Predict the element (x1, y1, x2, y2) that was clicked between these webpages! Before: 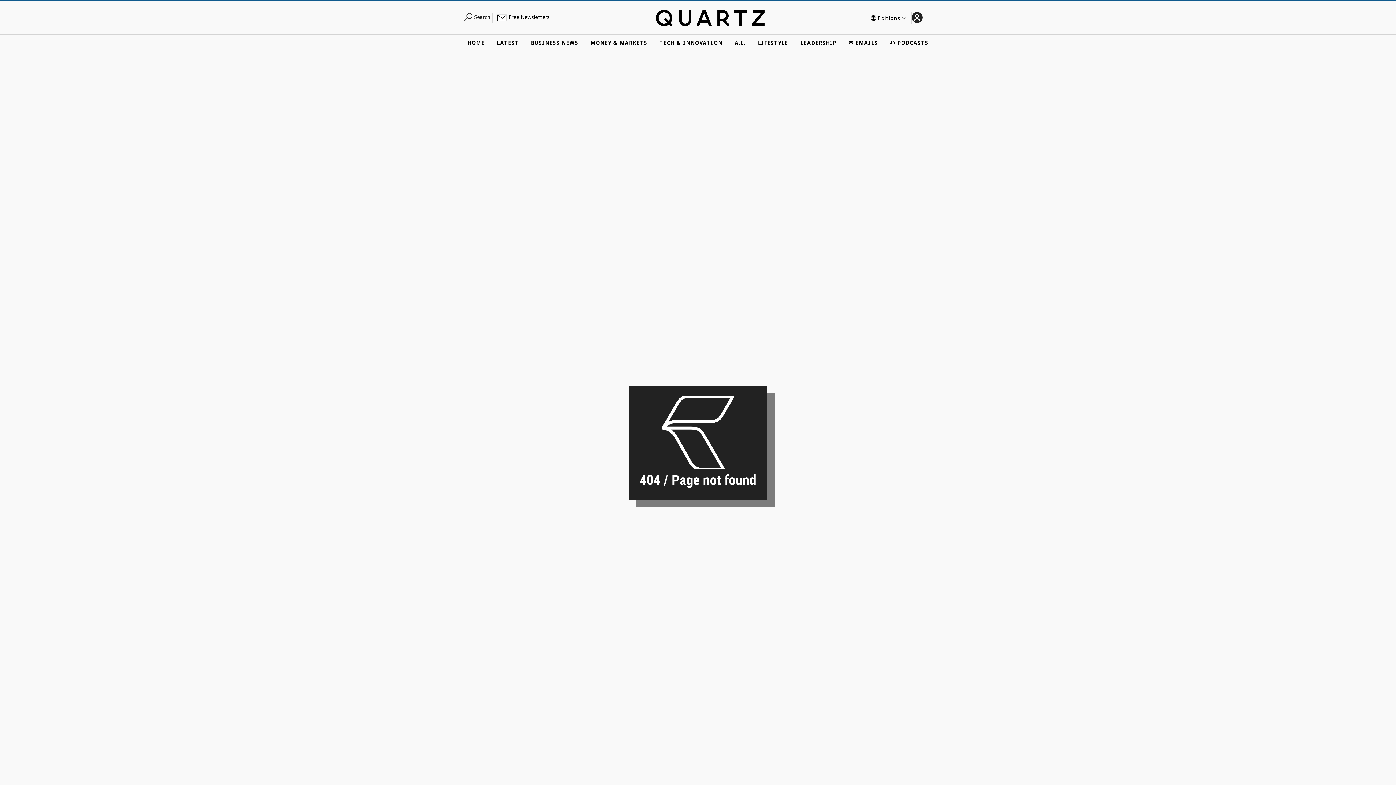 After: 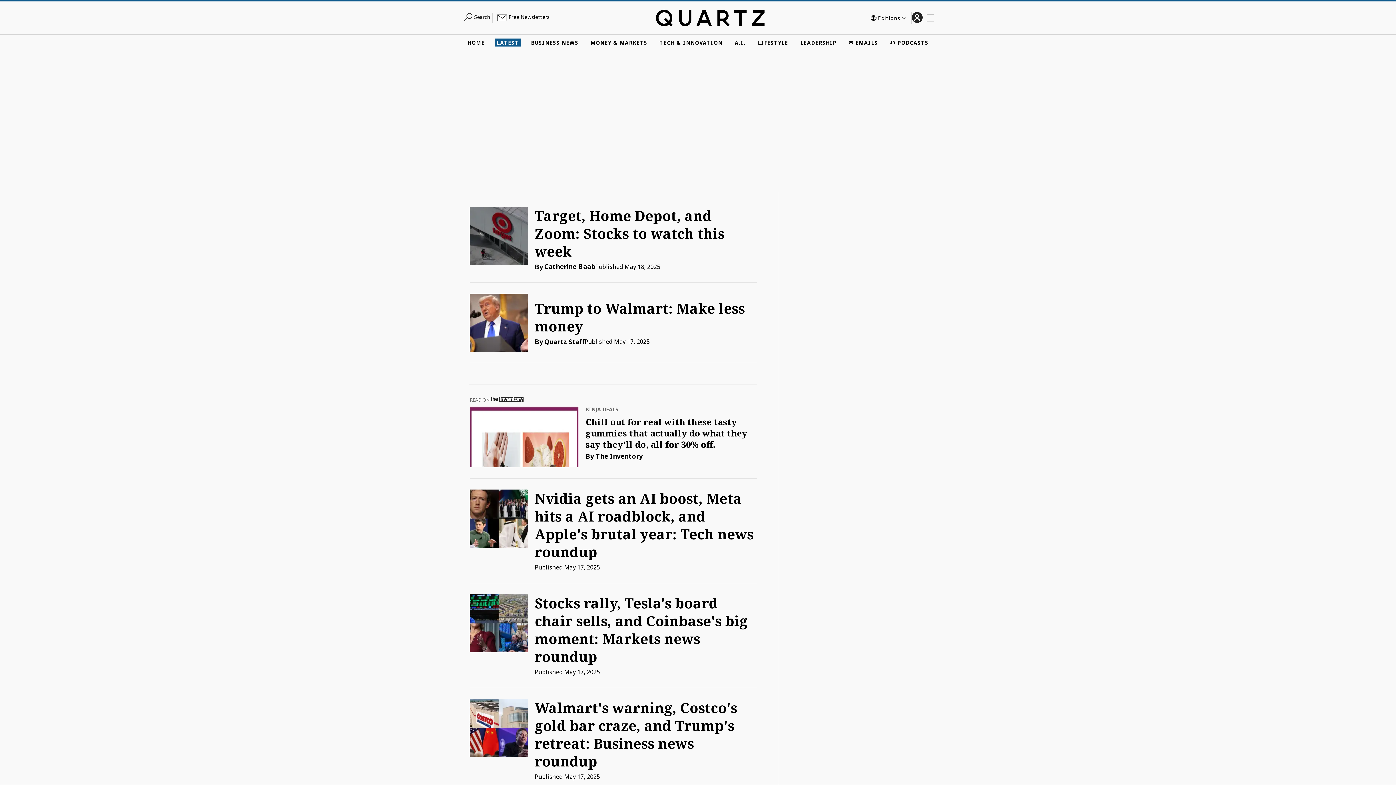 Action: bbox: (494, 38, 521, 46) label: LATEST